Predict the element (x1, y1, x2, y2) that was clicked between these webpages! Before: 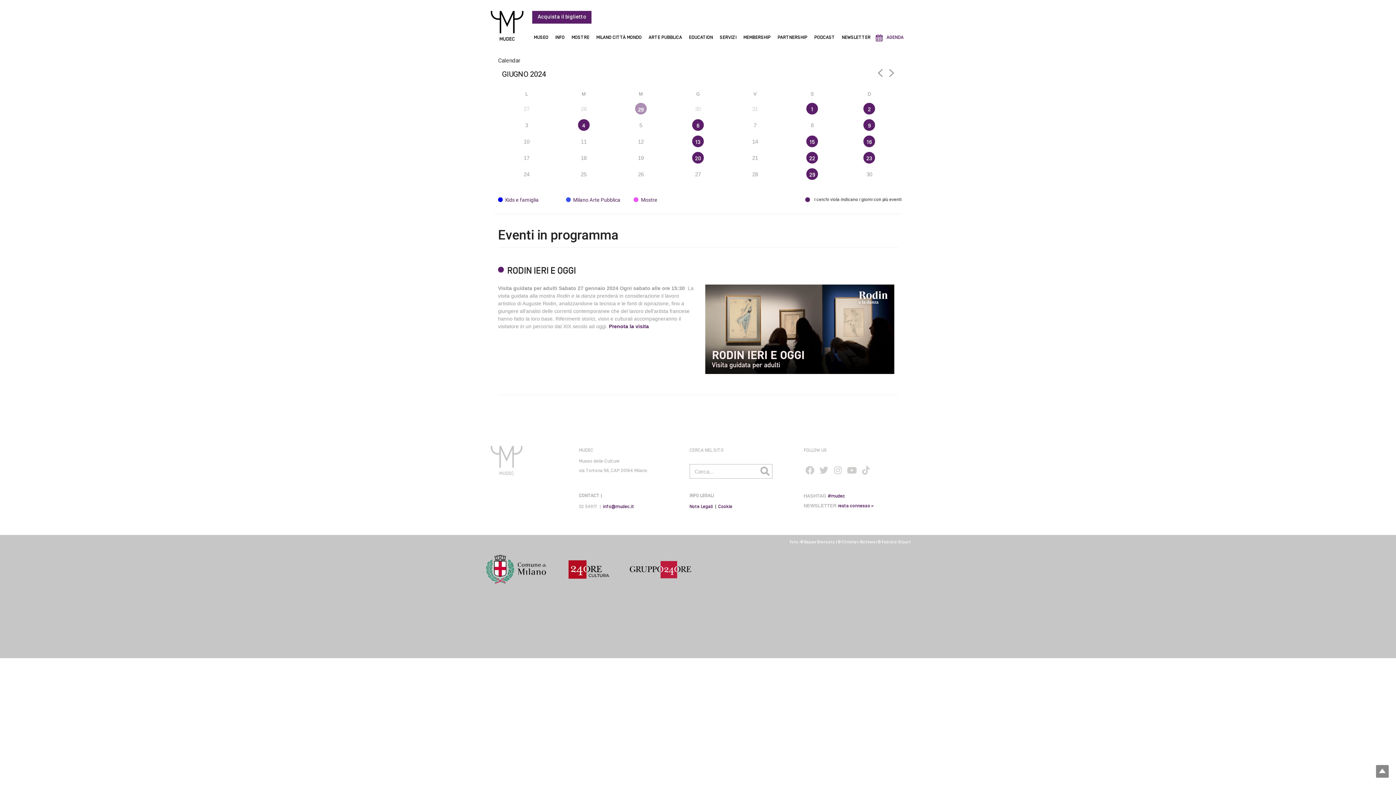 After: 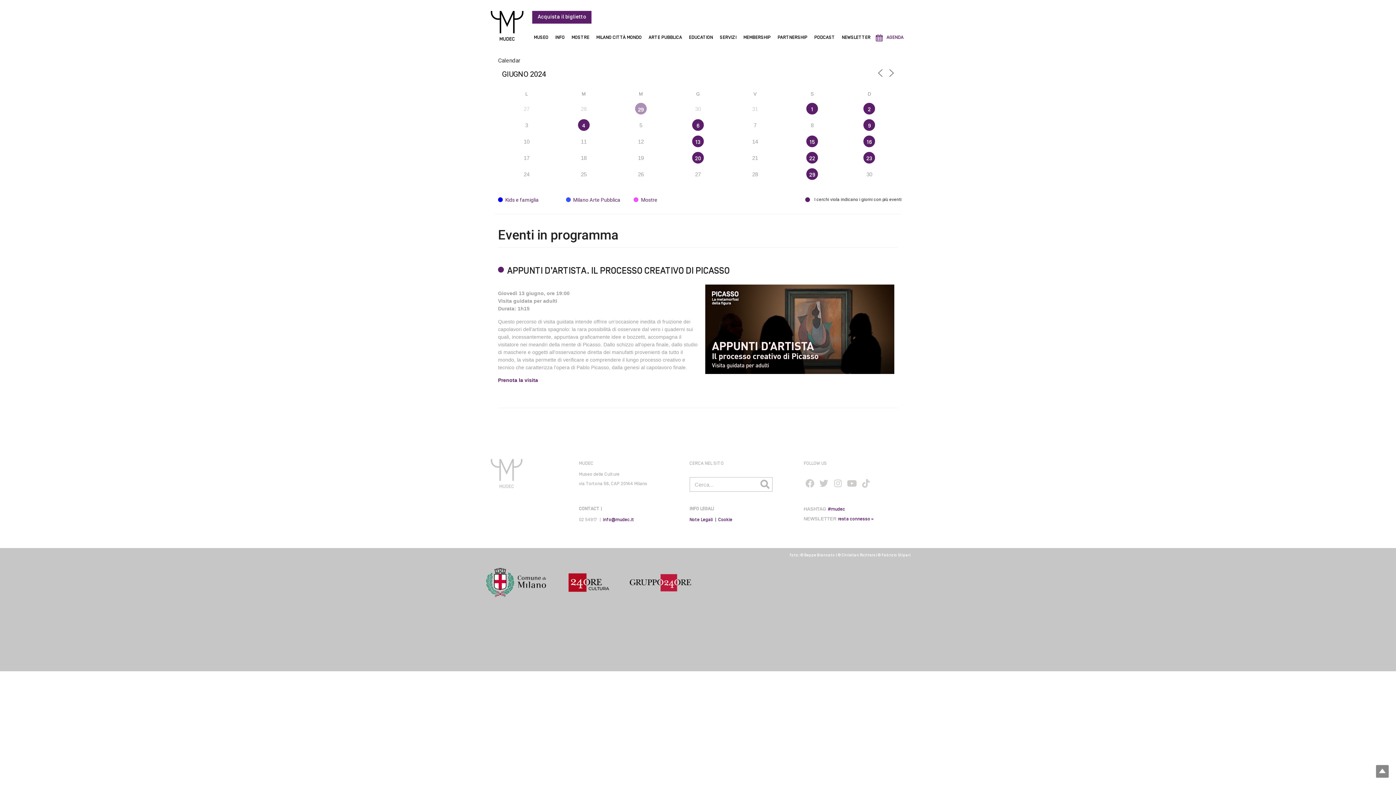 Action: label: 13 bbox: (692, 135, 703, 147)